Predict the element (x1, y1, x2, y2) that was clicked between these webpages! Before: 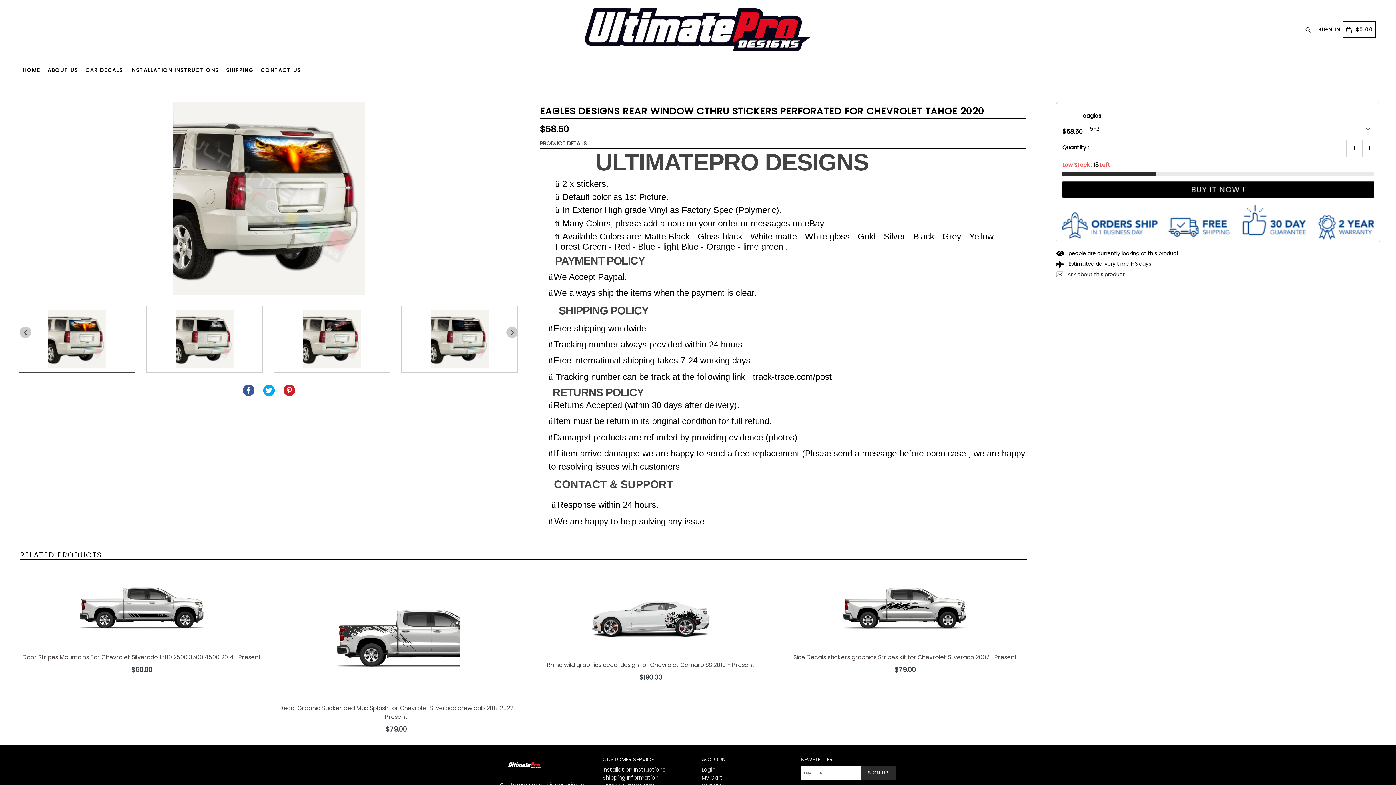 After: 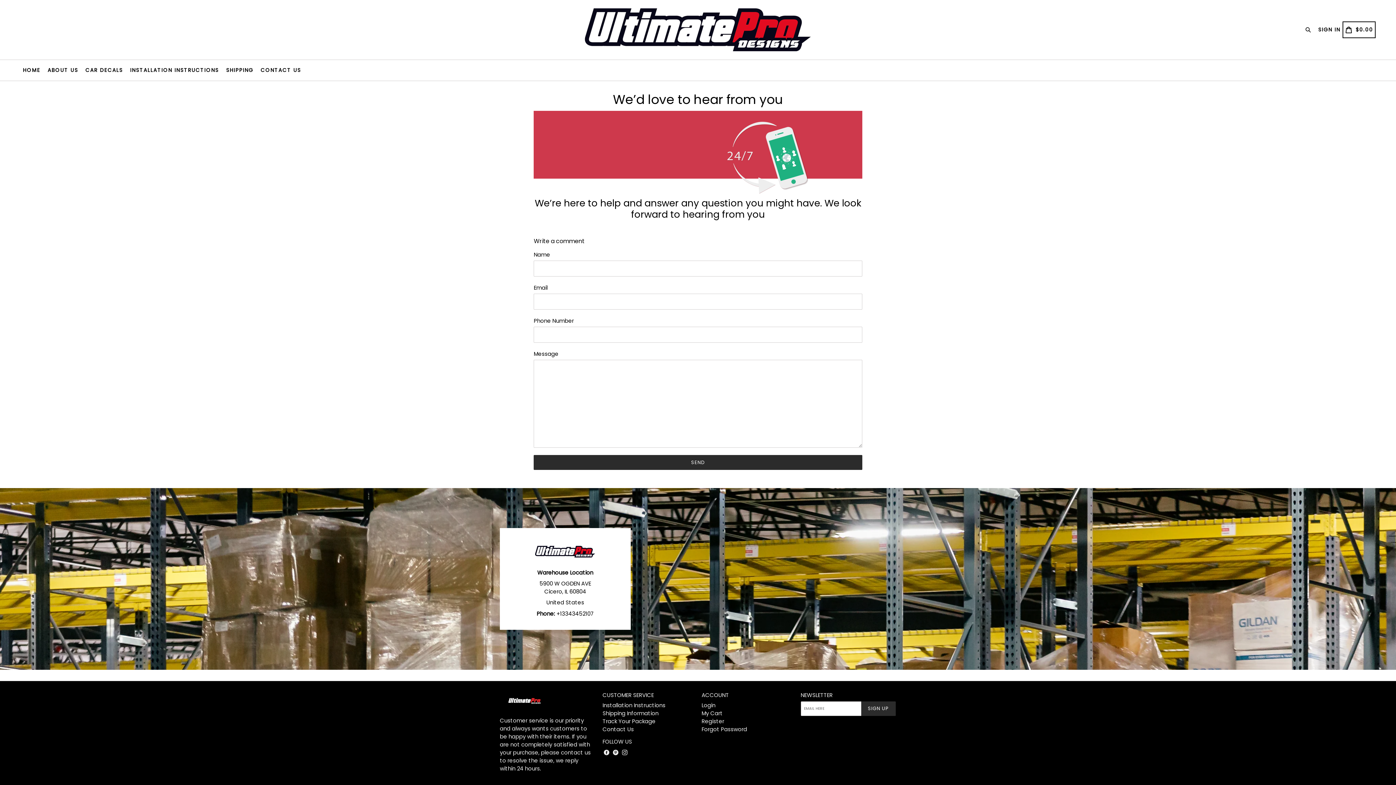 Action: label: CONTACT US bbox: (257, 60, 304, 80)